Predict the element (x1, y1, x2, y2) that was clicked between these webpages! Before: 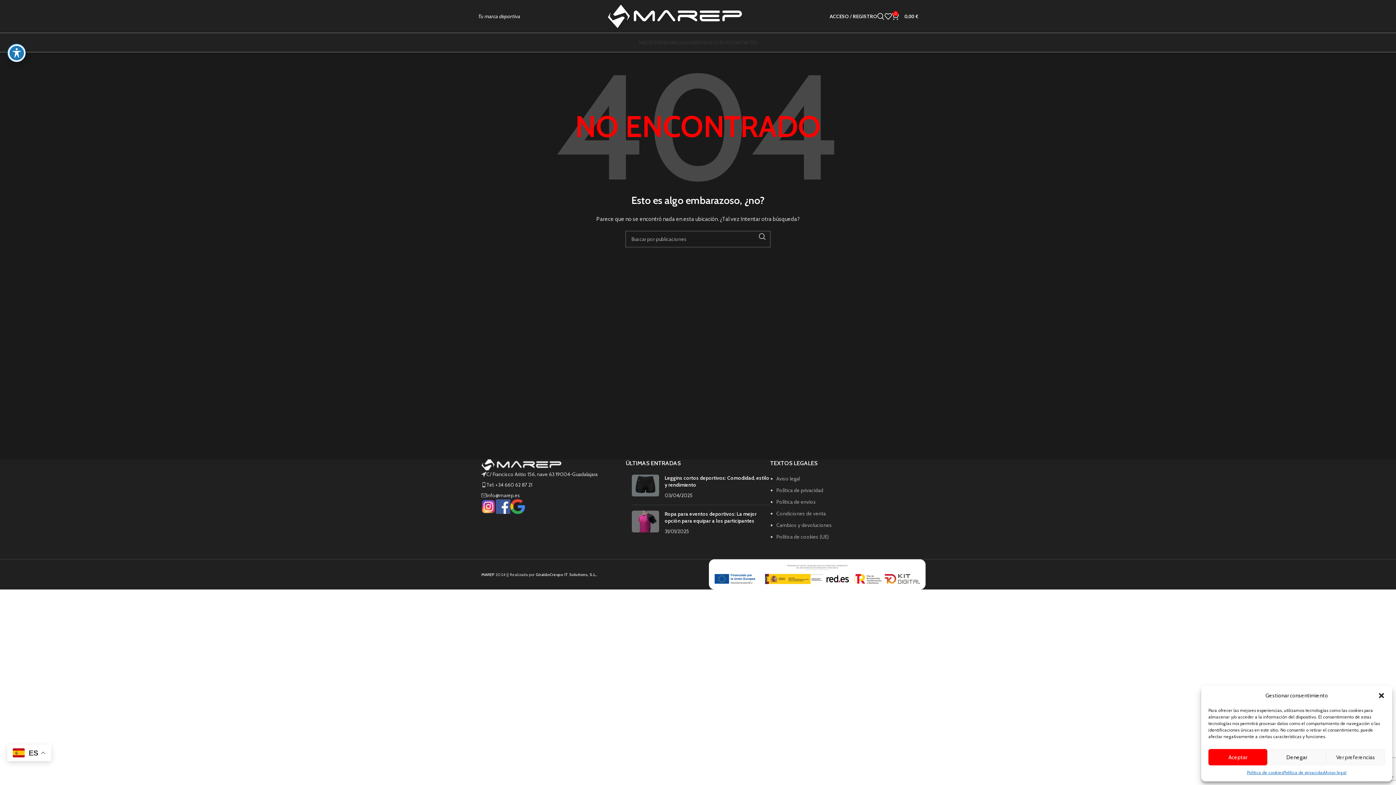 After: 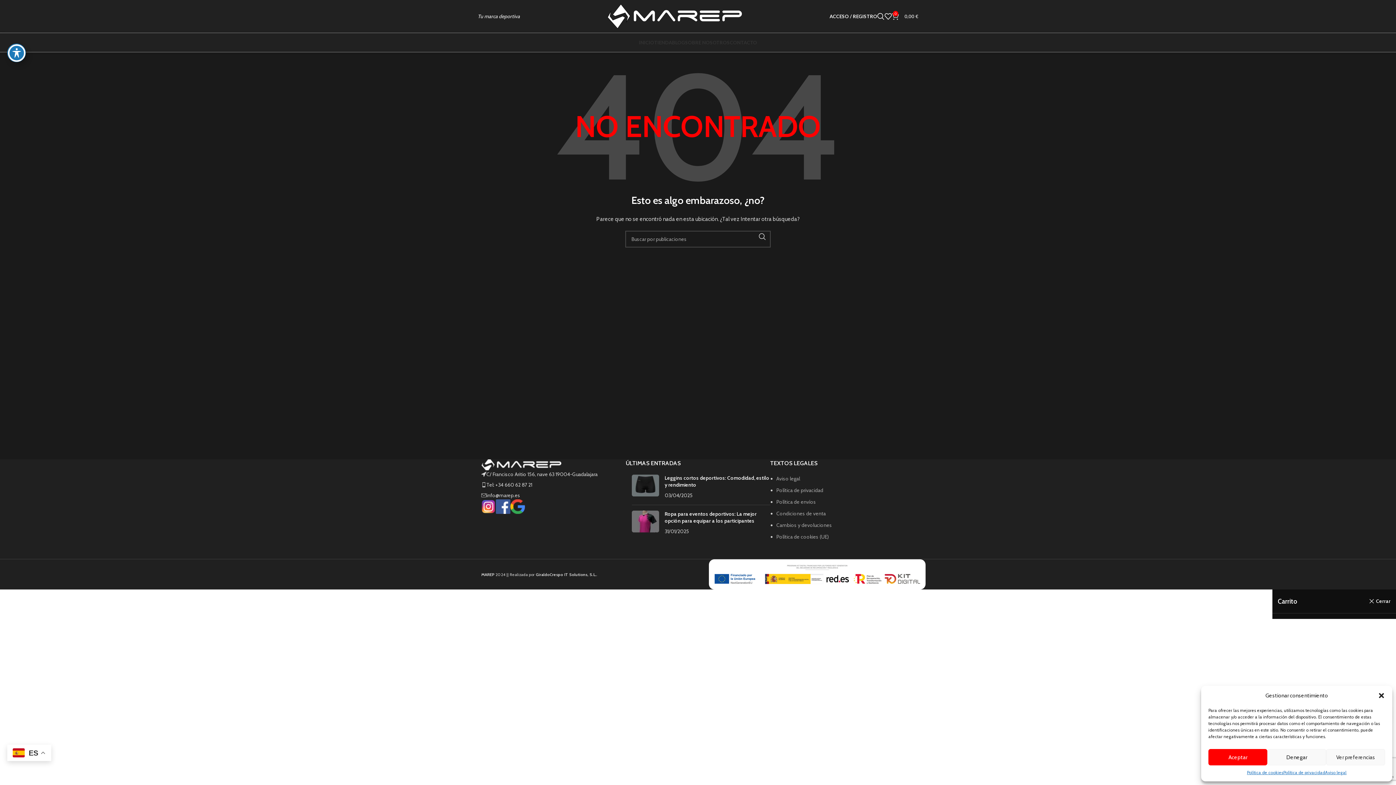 Action: bbox: (892, 9, 918, 23) label: 0
0,00 €